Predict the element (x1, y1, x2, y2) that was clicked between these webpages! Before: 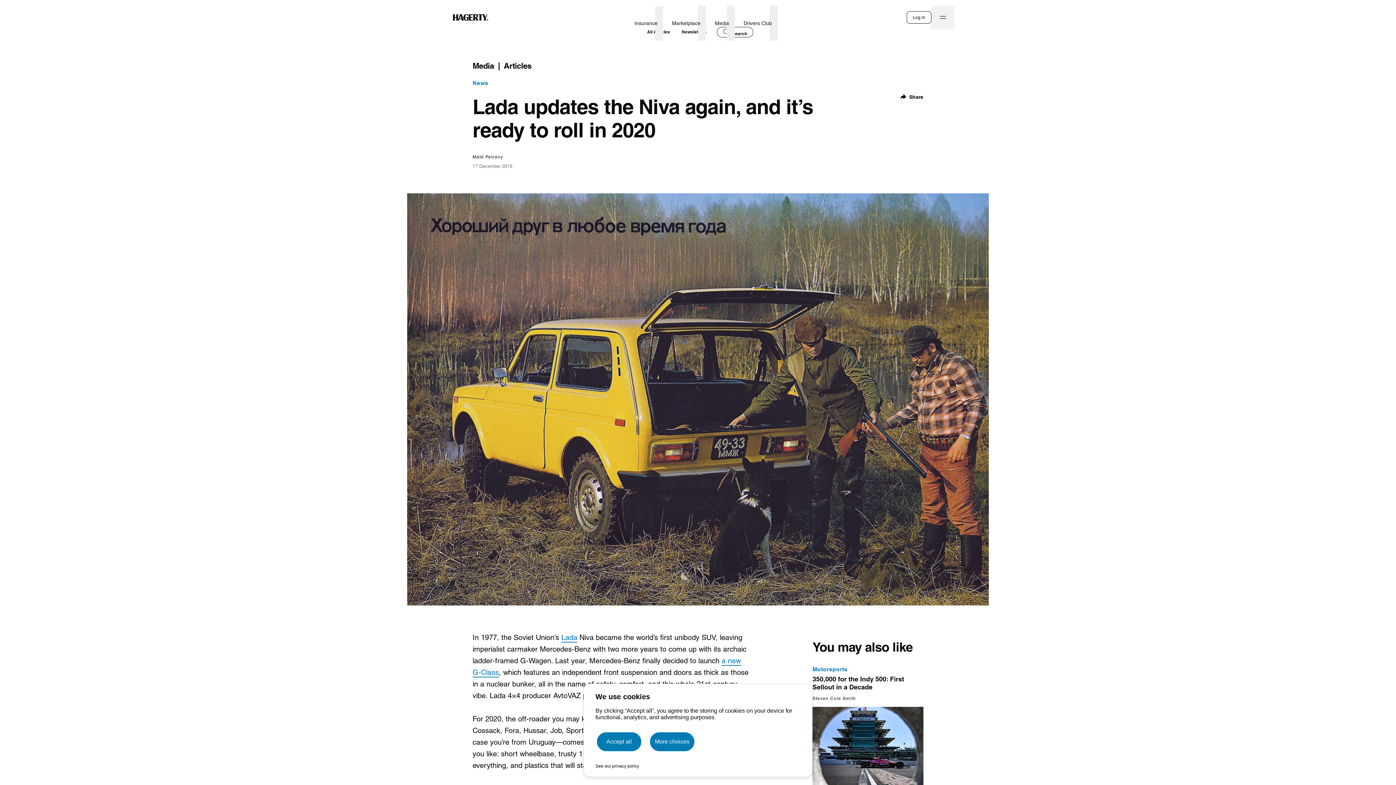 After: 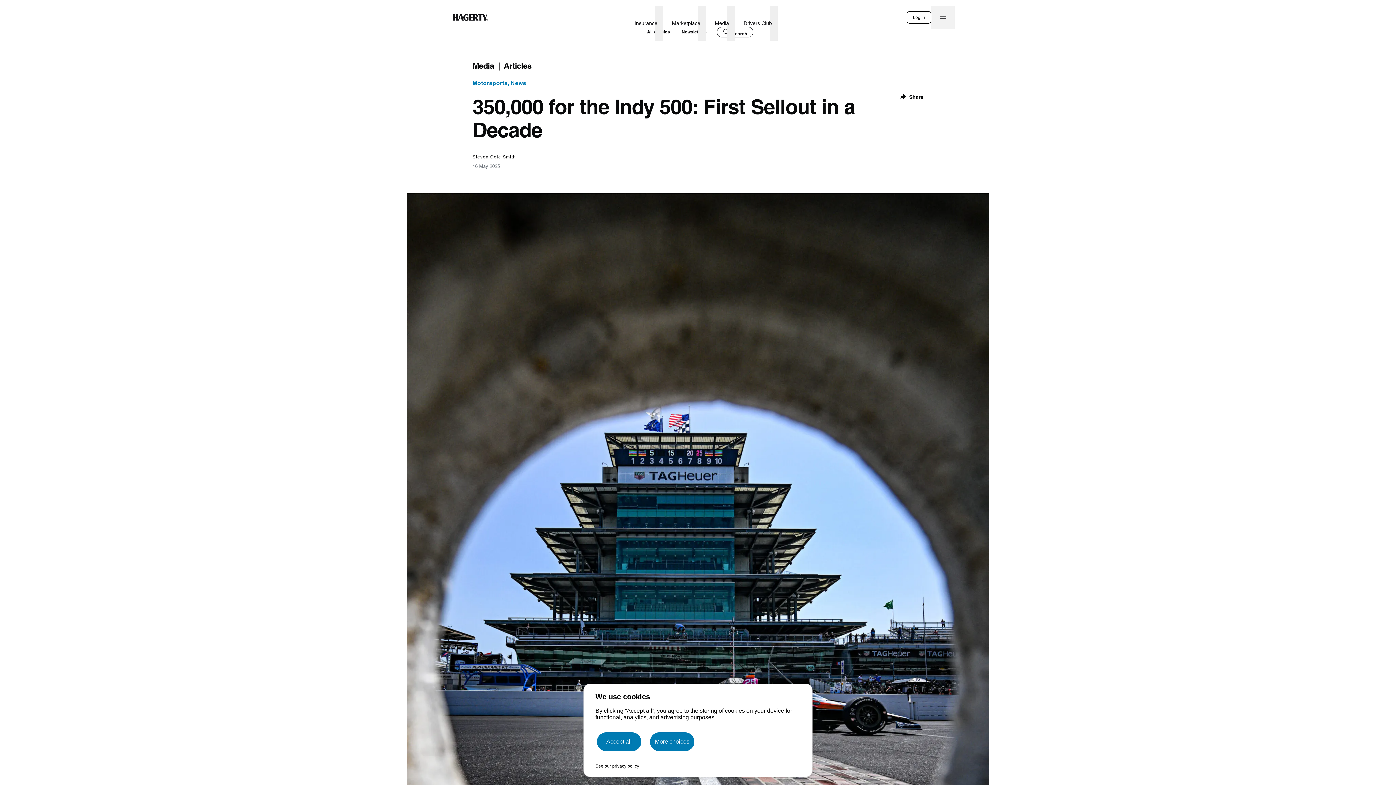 Action: bbox: (812, 674, 923, 694) label: 350,000 for the Indy 500: First Sellout in a Decade